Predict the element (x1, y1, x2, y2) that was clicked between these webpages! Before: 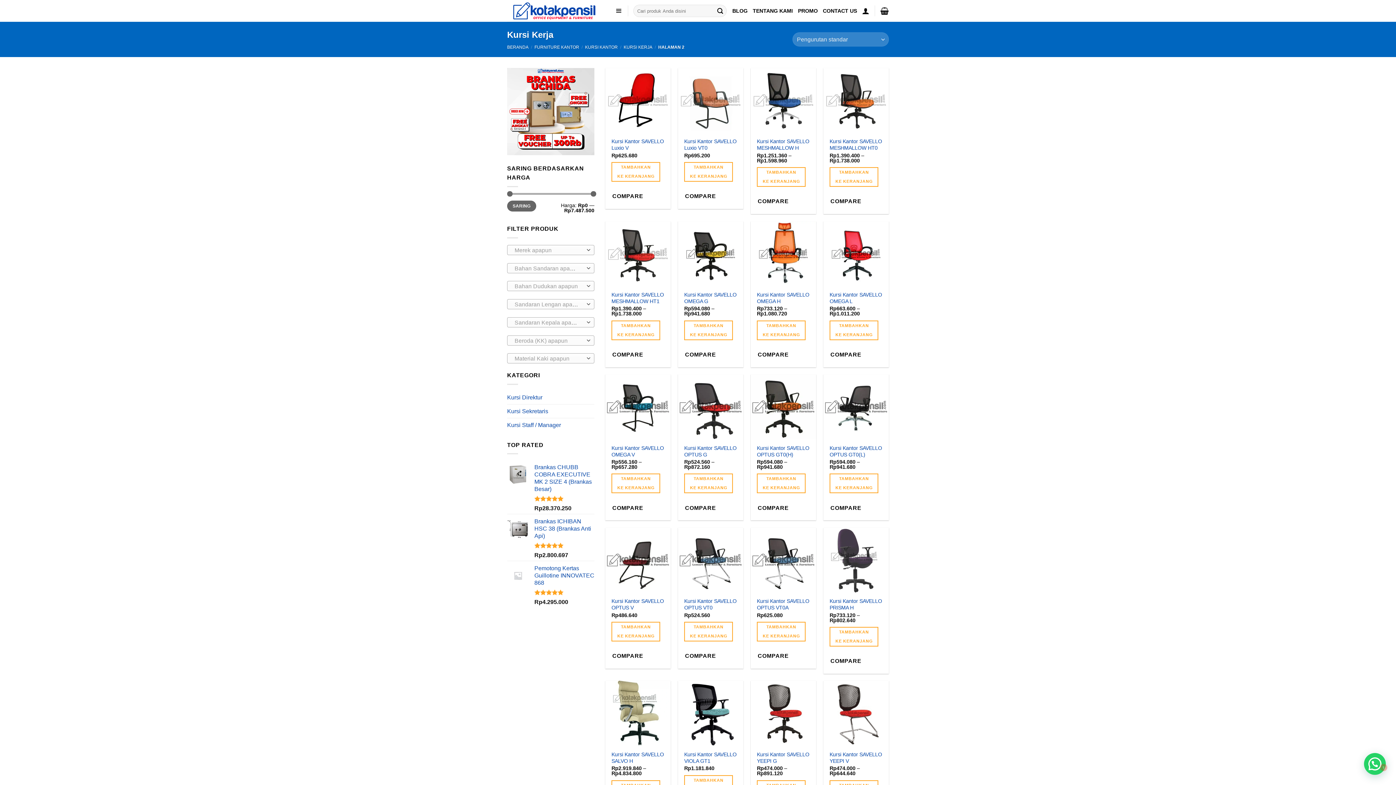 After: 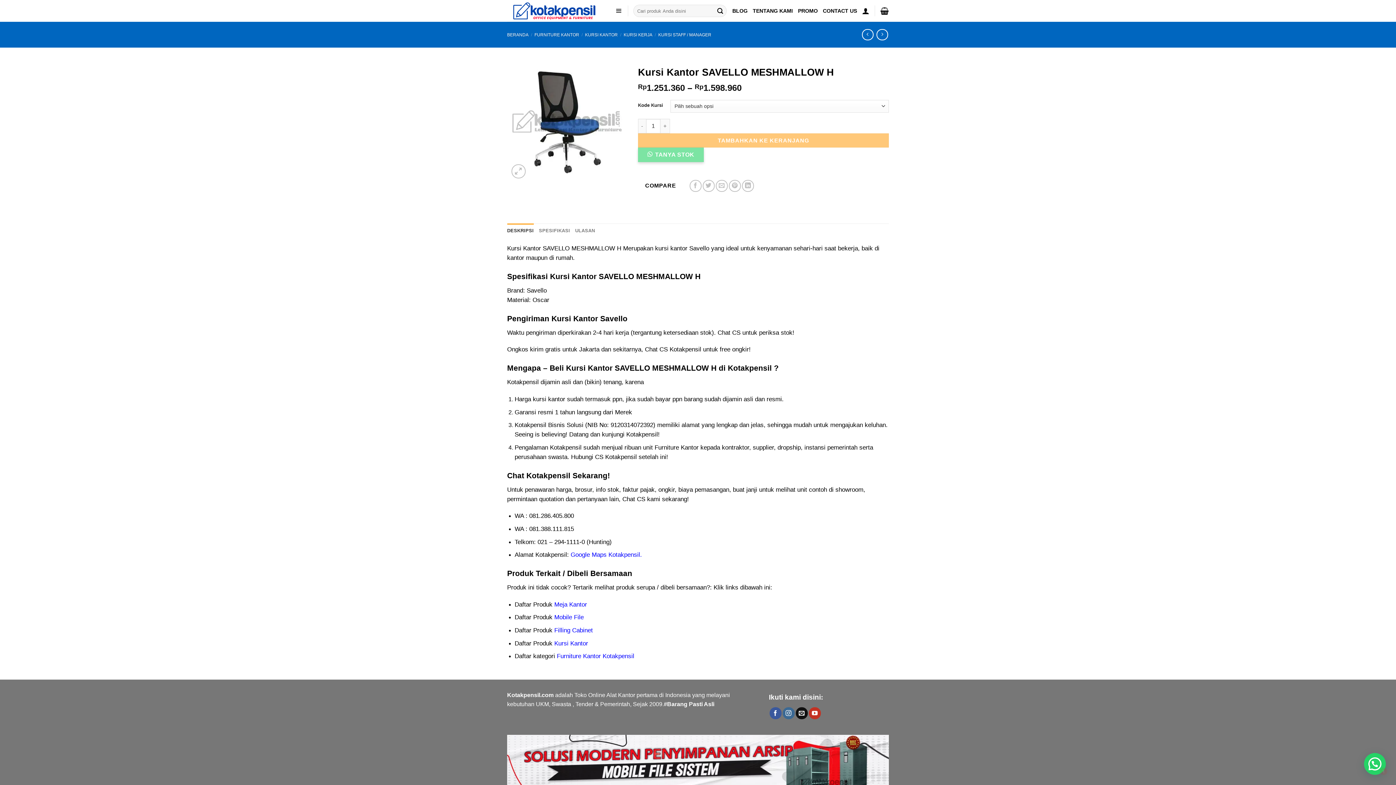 Action: label: Kursi Kantor SAVELLO MESHMALLOW H bbox: (750, 68, 816, 133)